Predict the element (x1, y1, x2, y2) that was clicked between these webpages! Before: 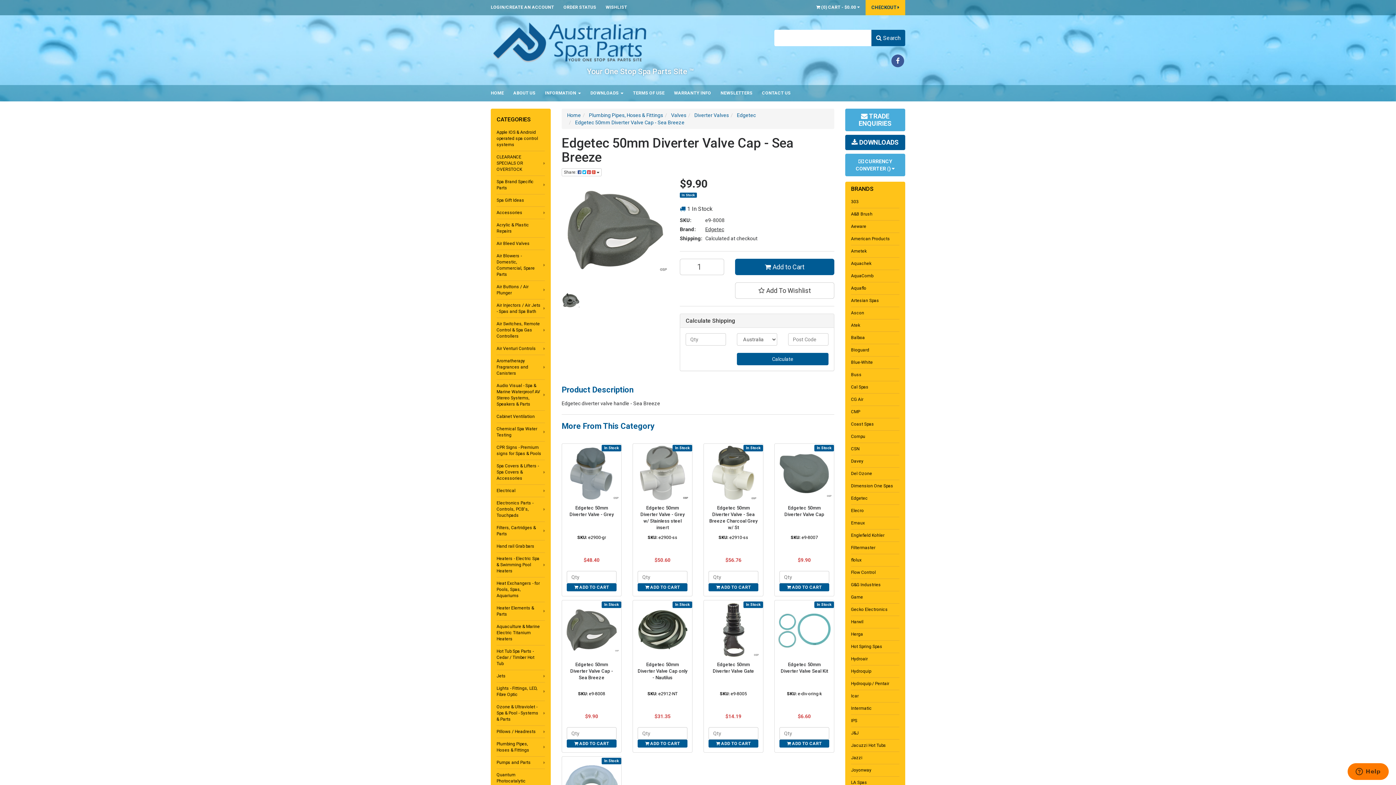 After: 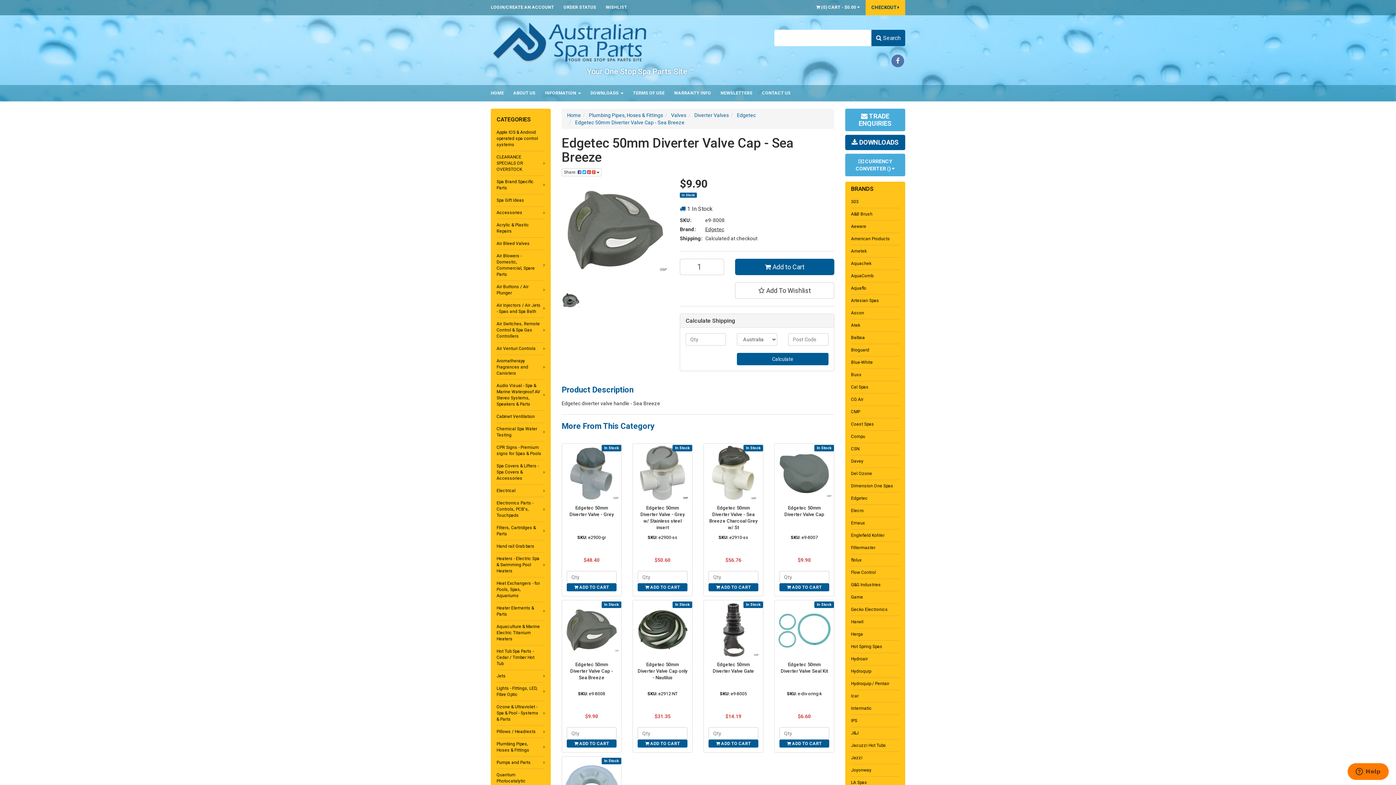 Action: bbox: (891, 54, 904, 67)